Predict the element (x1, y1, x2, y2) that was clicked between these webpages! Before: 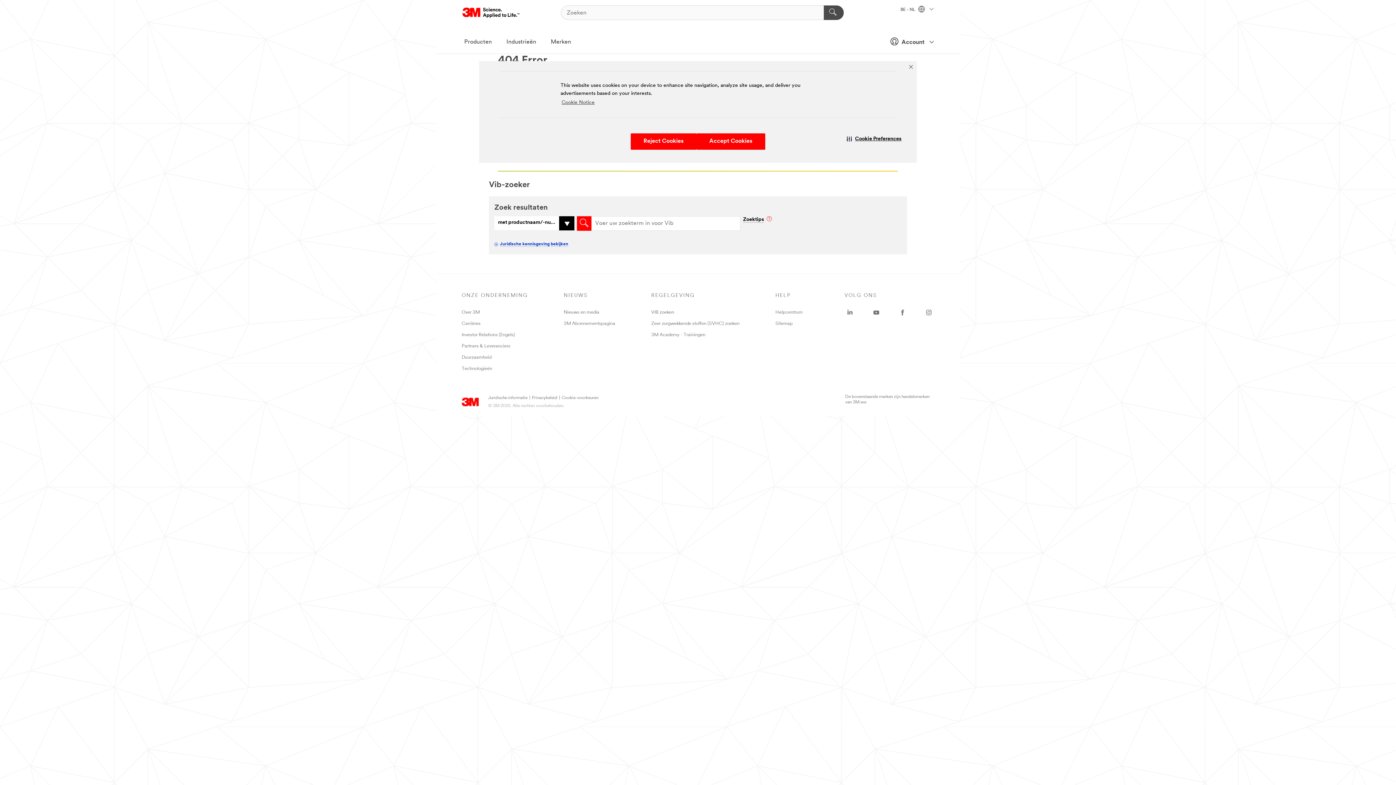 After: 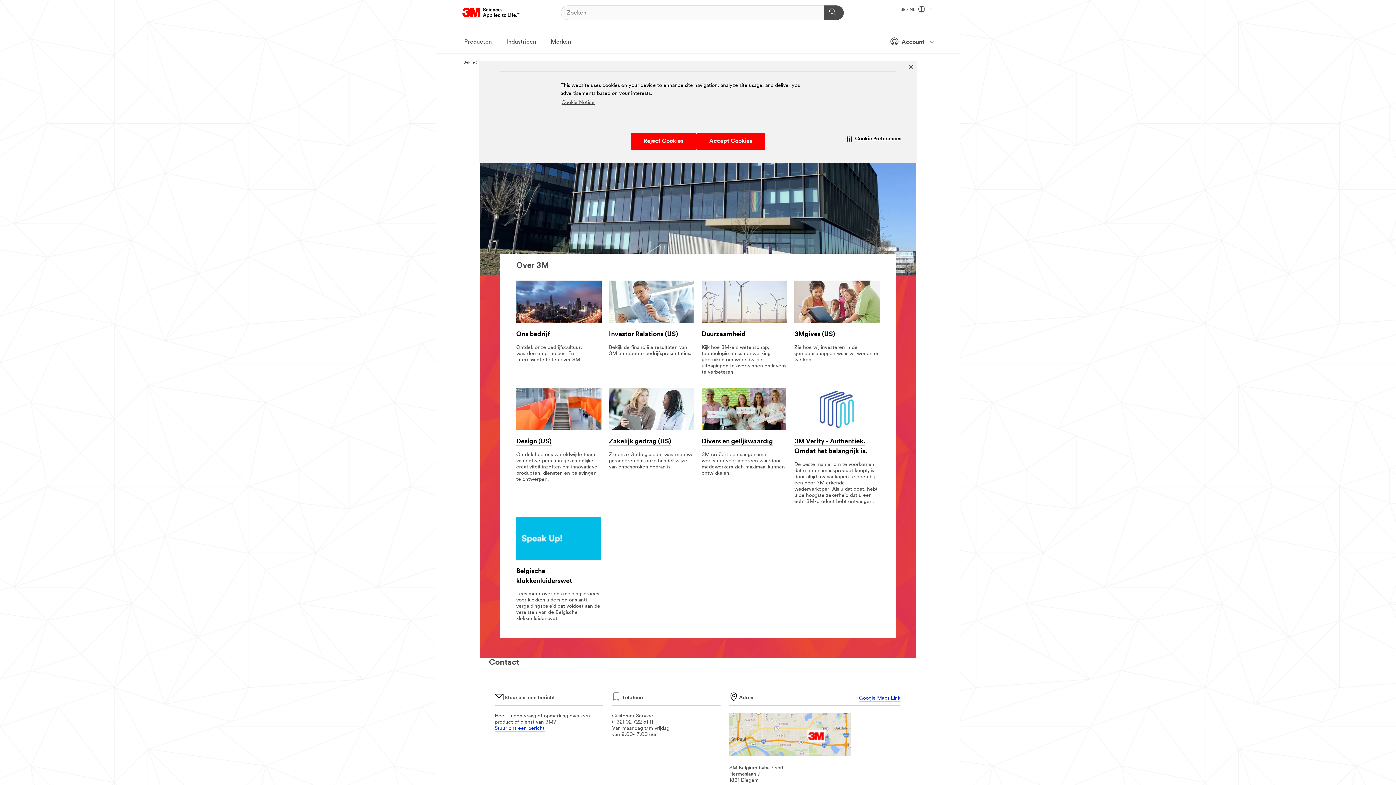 Action: bbox: (461, 310, 480, 314) label: Over 3M